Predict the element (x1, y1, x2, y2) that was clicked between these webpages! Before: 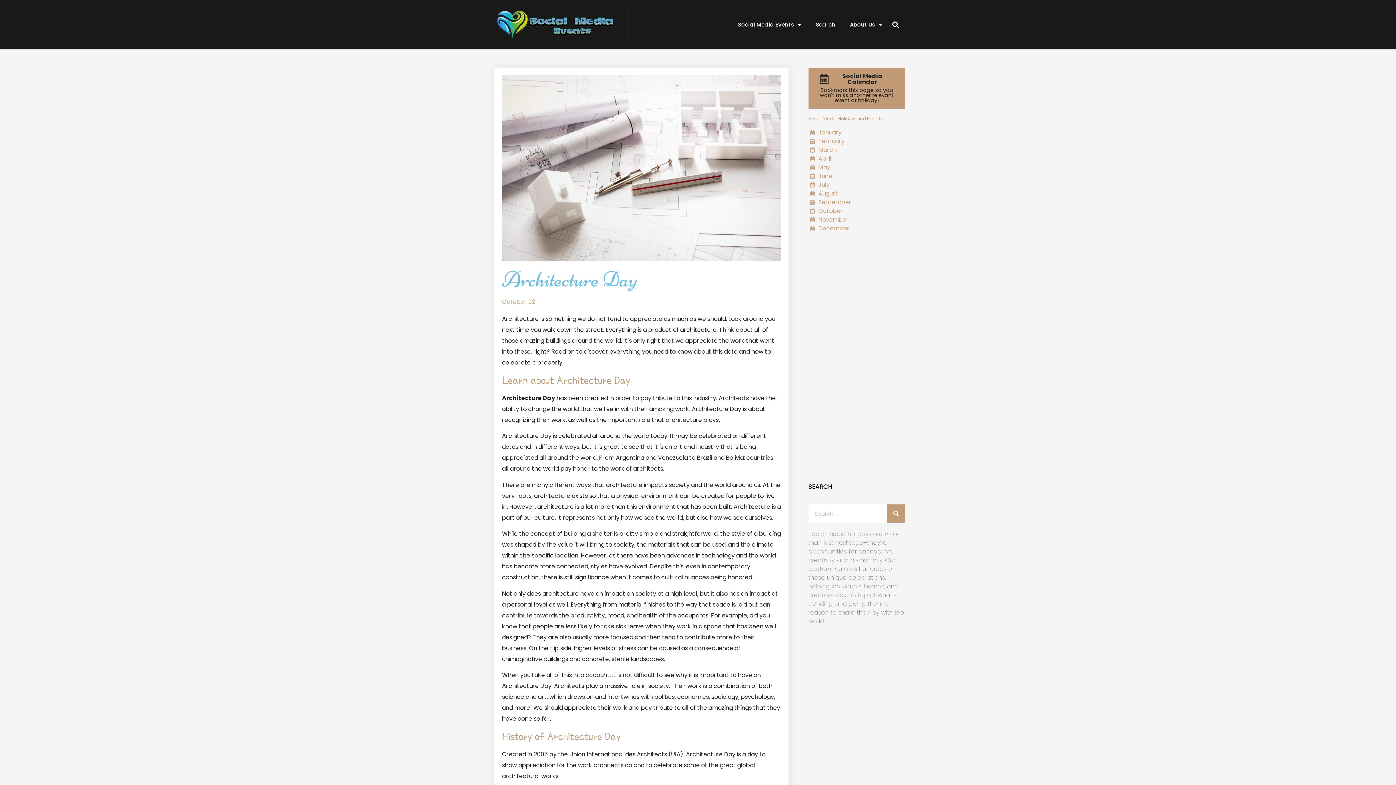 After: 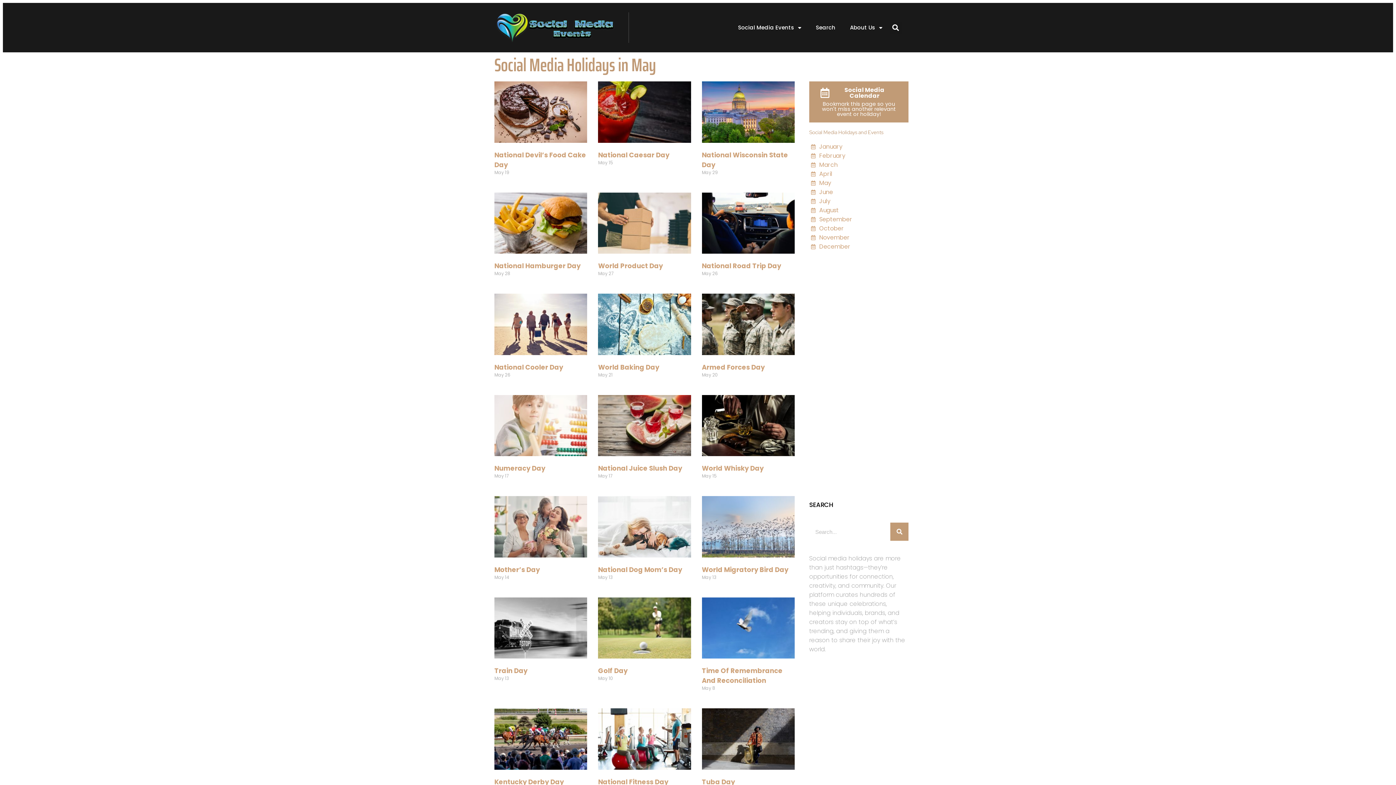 Action: bbox: (810, 163, 905, 172) label: May